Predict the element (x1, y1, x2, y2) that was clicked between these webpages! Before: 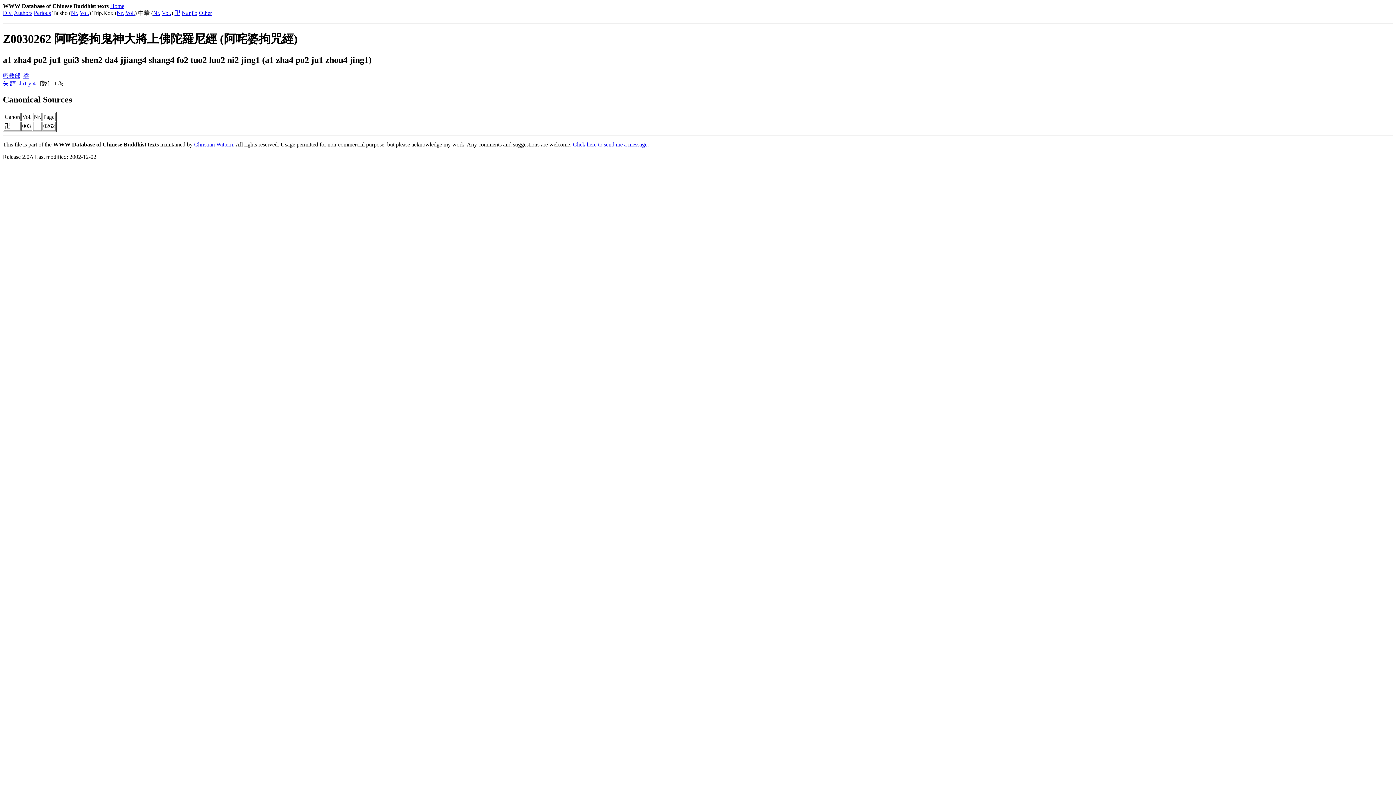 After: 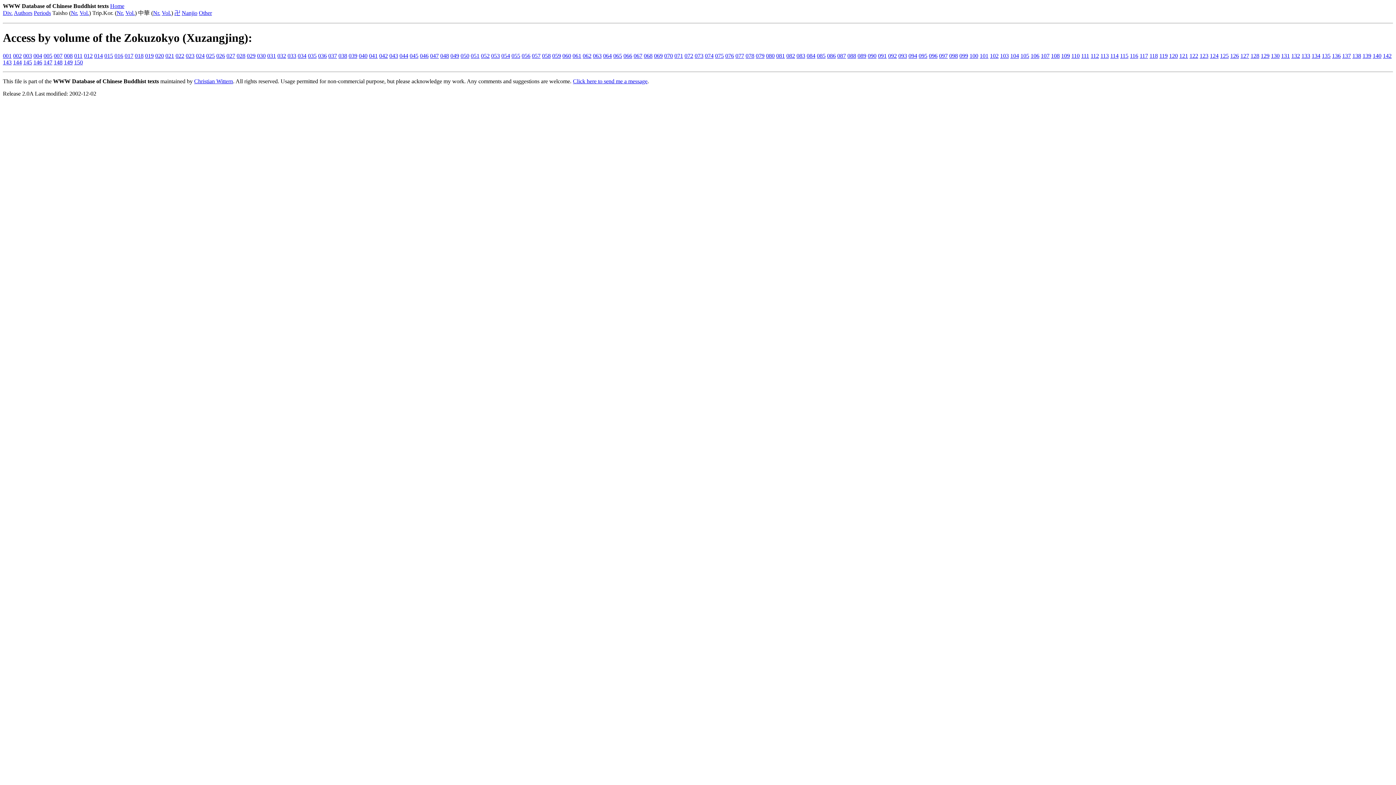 Action: label: 卍 bbox: (174, 9, 180, 16)